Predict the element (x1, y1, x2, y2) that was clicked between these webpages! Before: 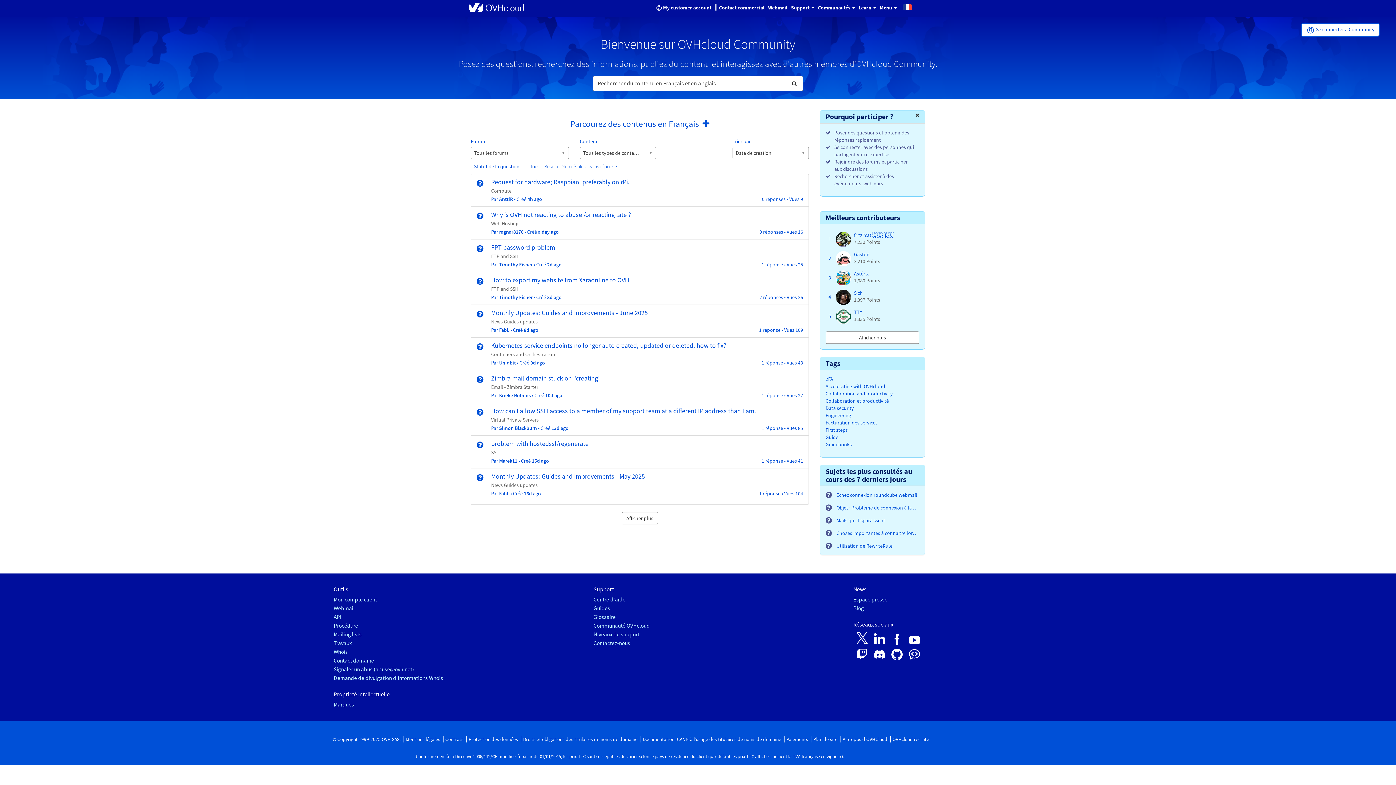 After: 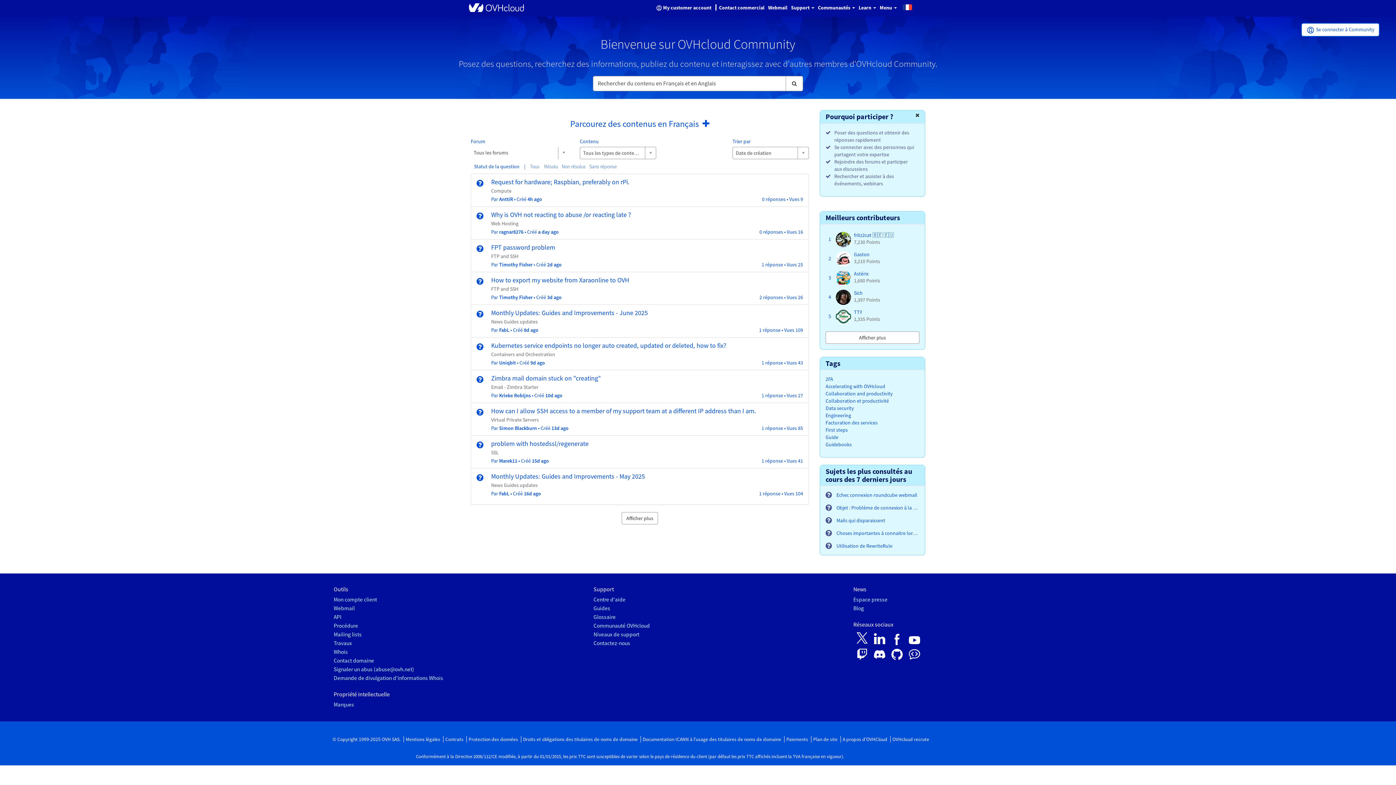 Action: label: Tous les forums bbox: (470, 146, 569, 159)